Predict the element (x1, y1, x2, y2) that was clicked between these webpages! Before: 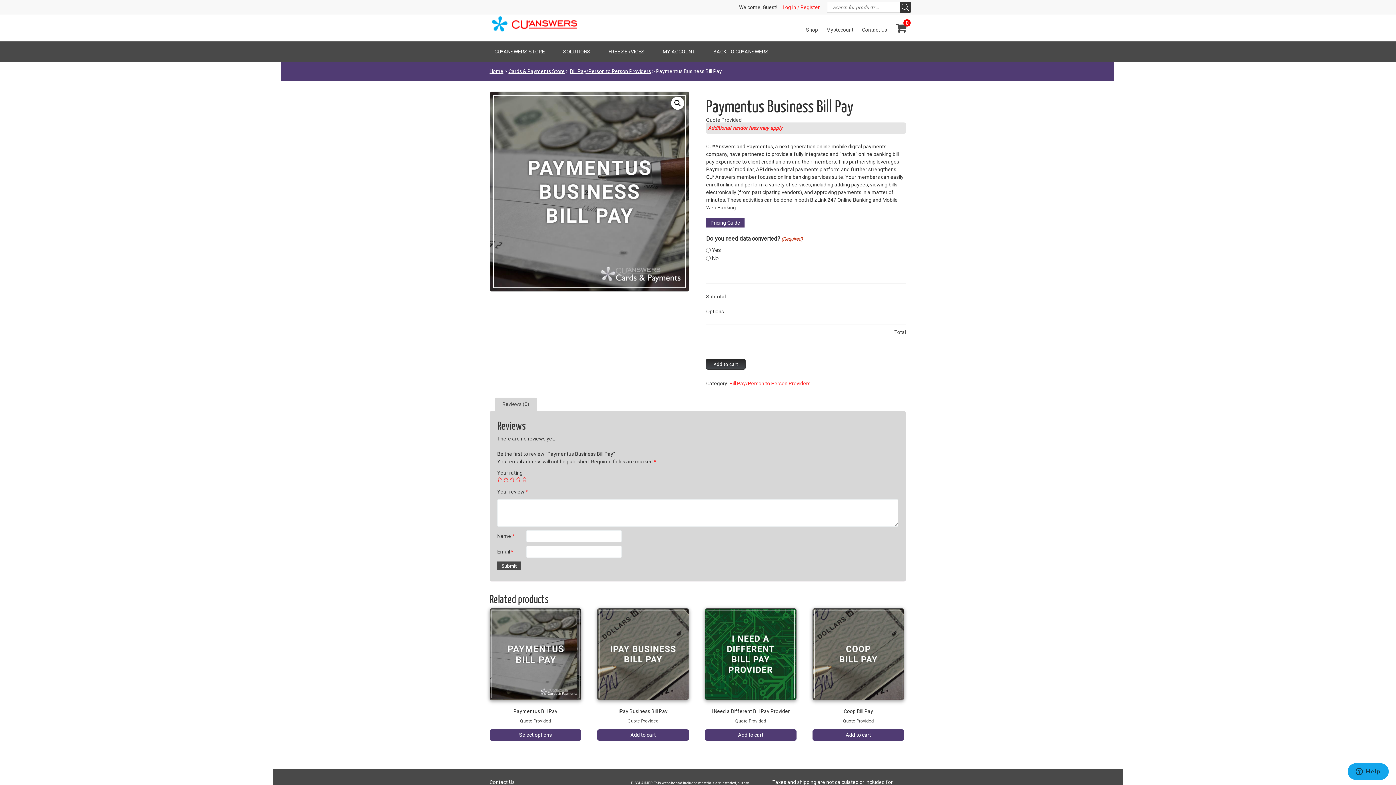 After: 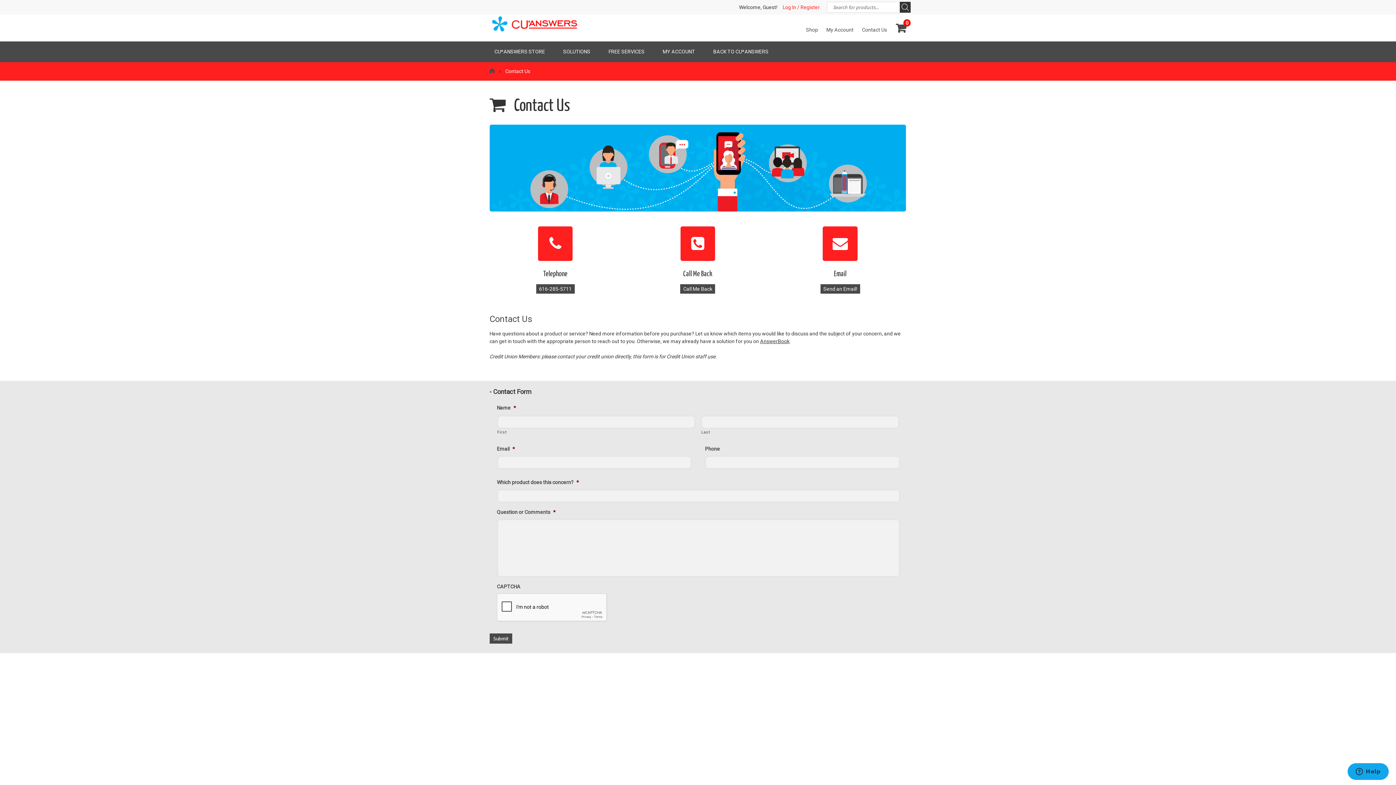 Action: label: Contact Us bbox: (862, 26, 887, 32)